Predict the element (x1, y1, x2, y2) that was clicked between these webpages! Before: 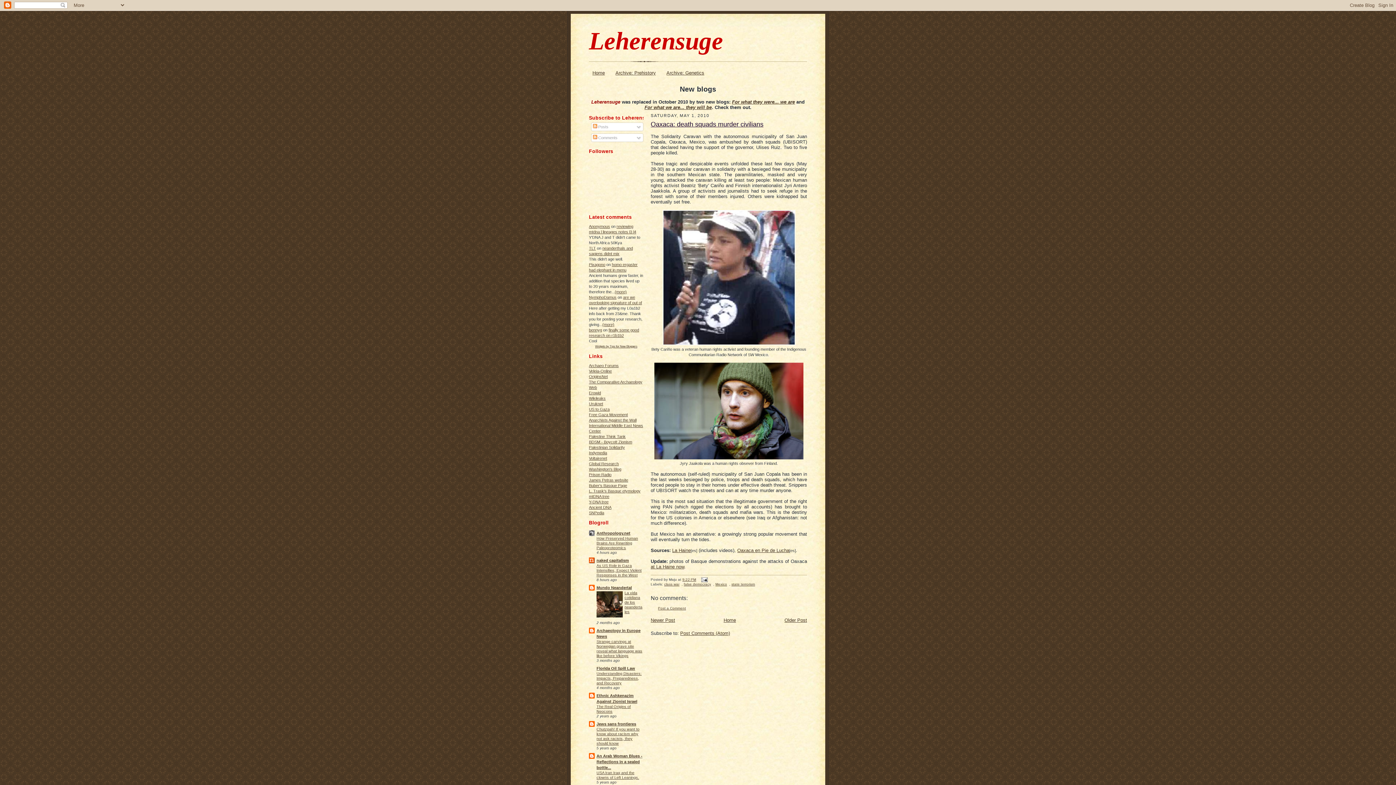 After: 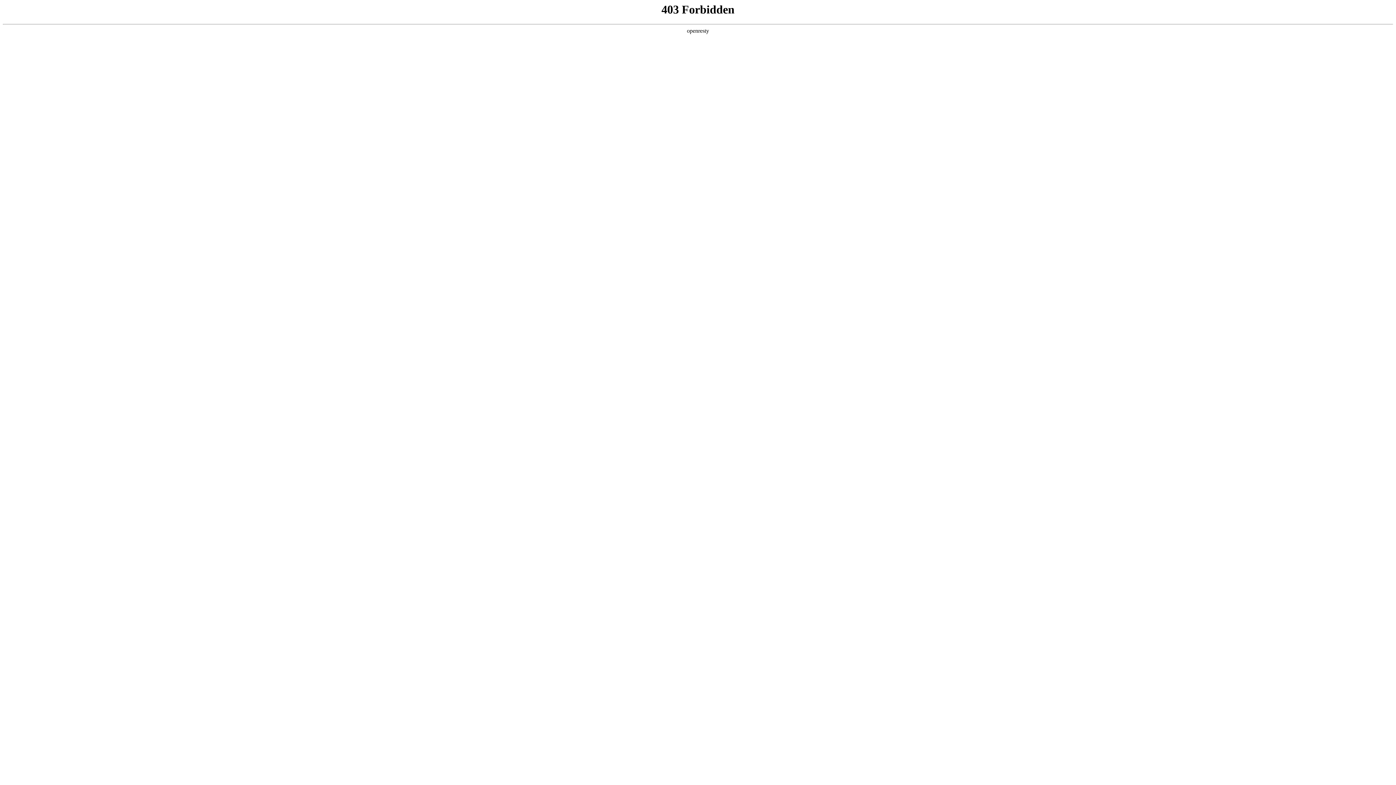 Action: label: Uruknet bbox: (589, 401, 603, 406)